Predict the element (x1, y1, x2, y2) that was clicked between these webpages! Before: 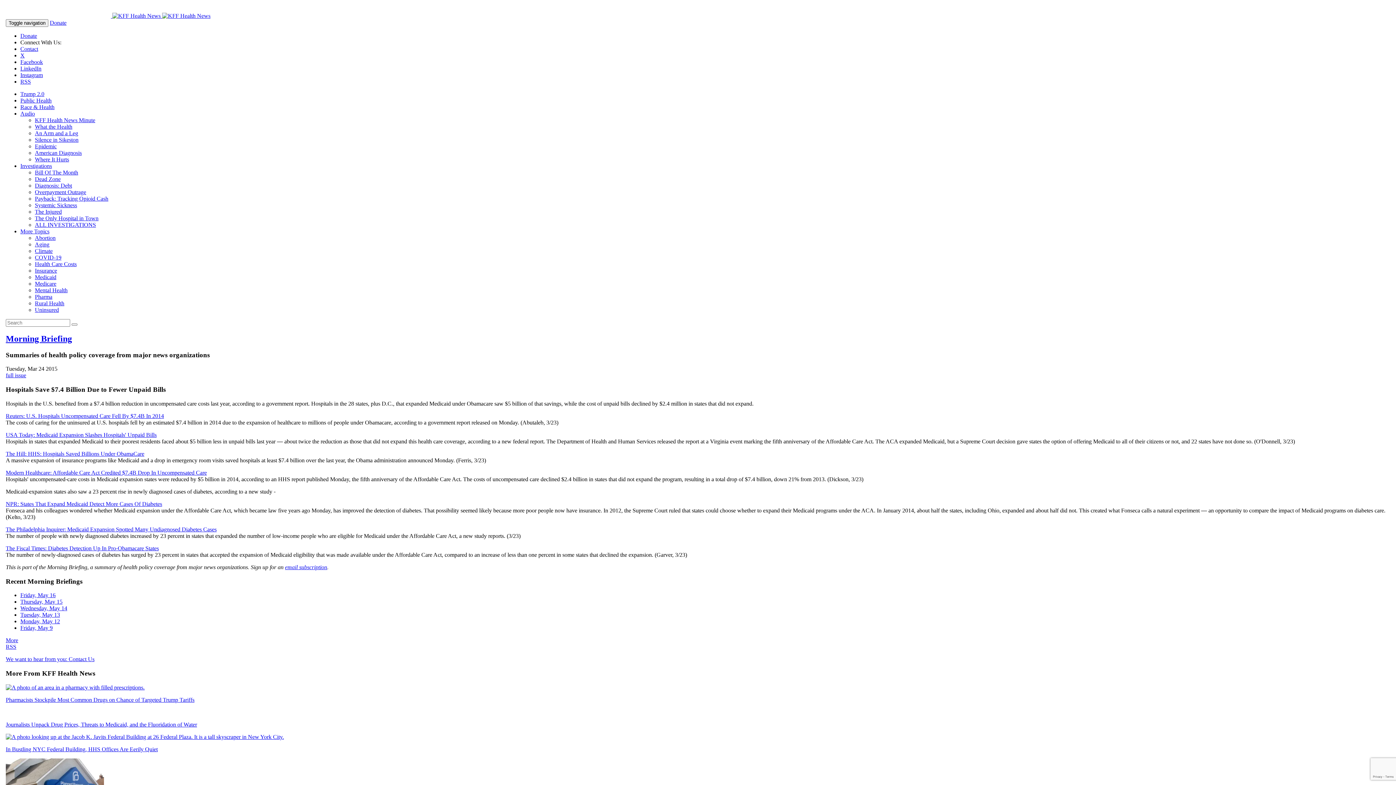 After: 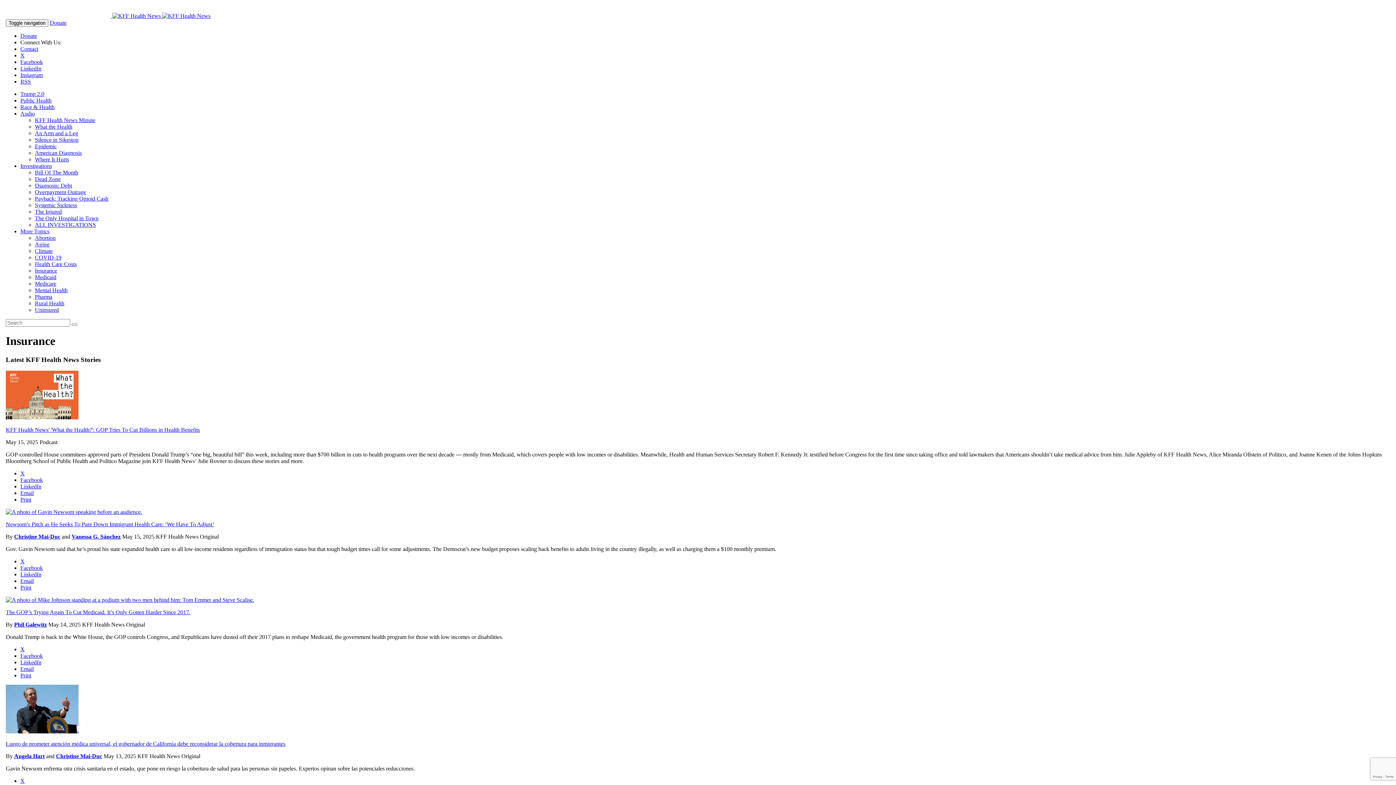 Action: bbox: (34, 267, 57, 273) label: Insurance